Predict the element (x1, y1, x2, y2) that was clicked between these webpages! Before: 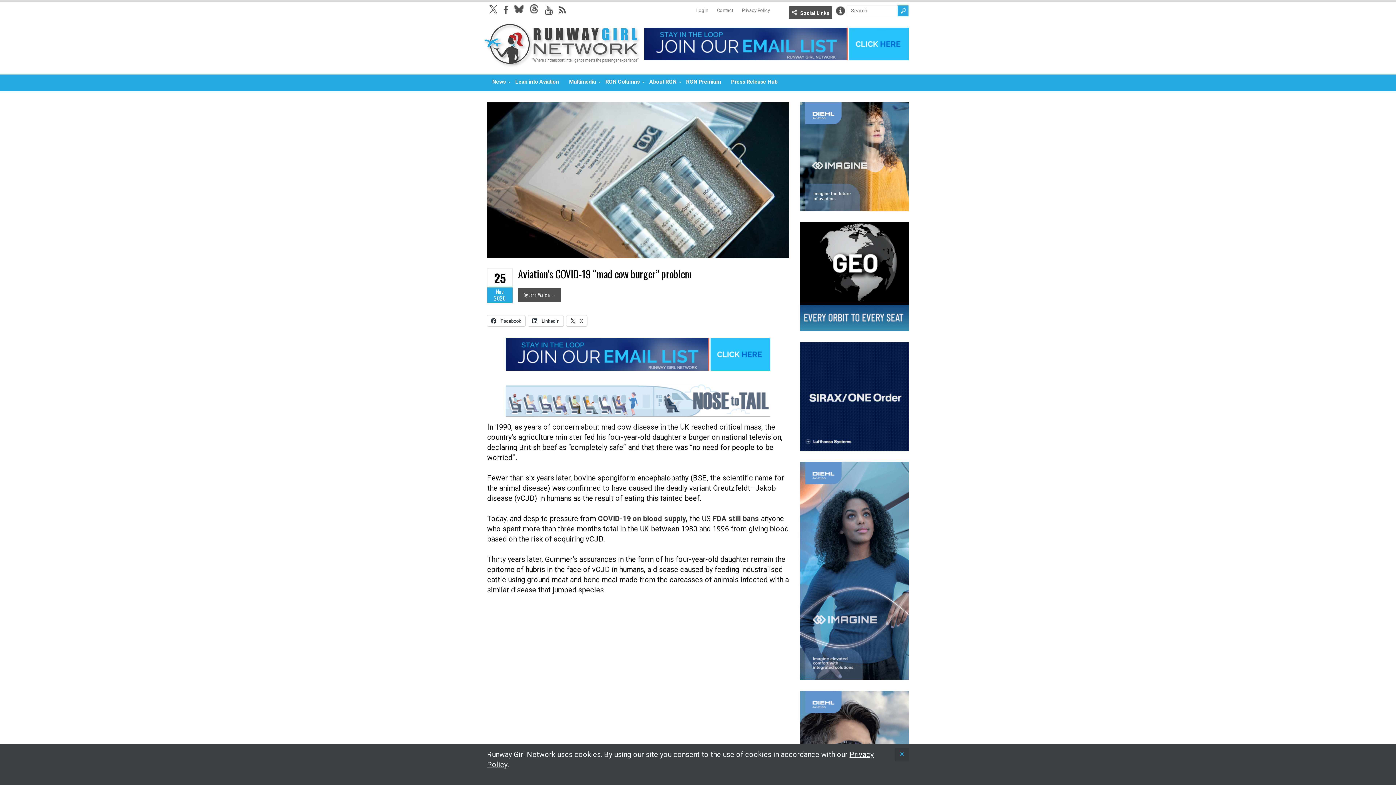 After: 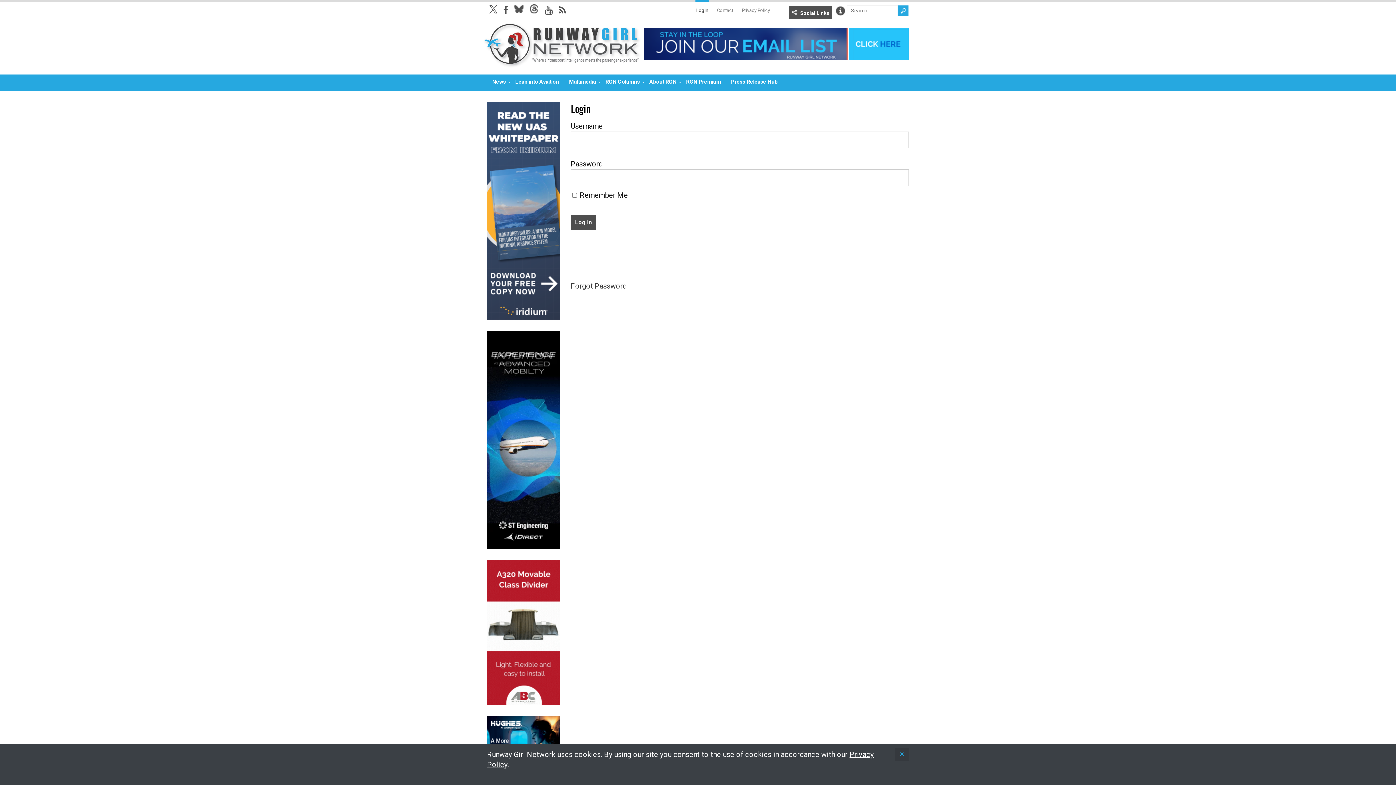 Action: label: Login bbox: (695, 0, 709, 13)